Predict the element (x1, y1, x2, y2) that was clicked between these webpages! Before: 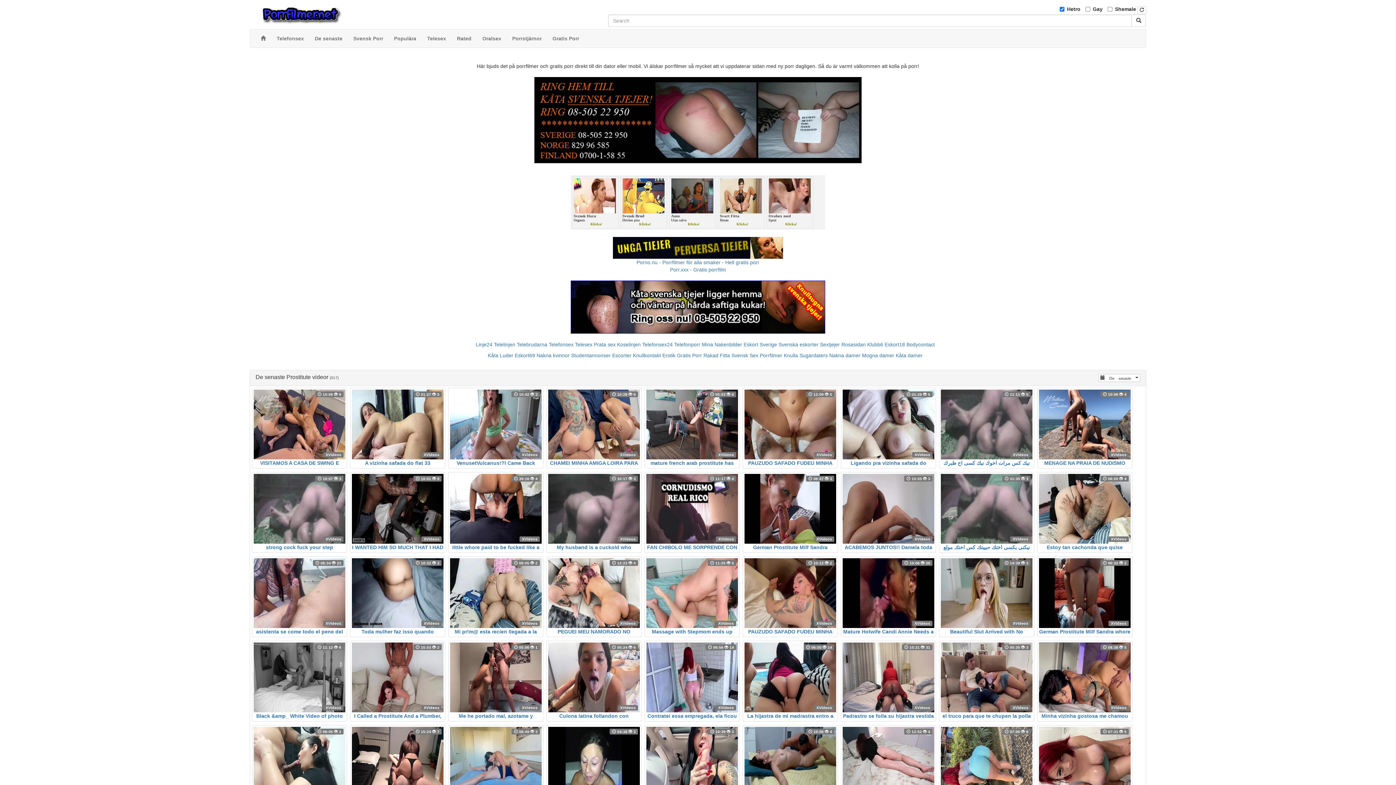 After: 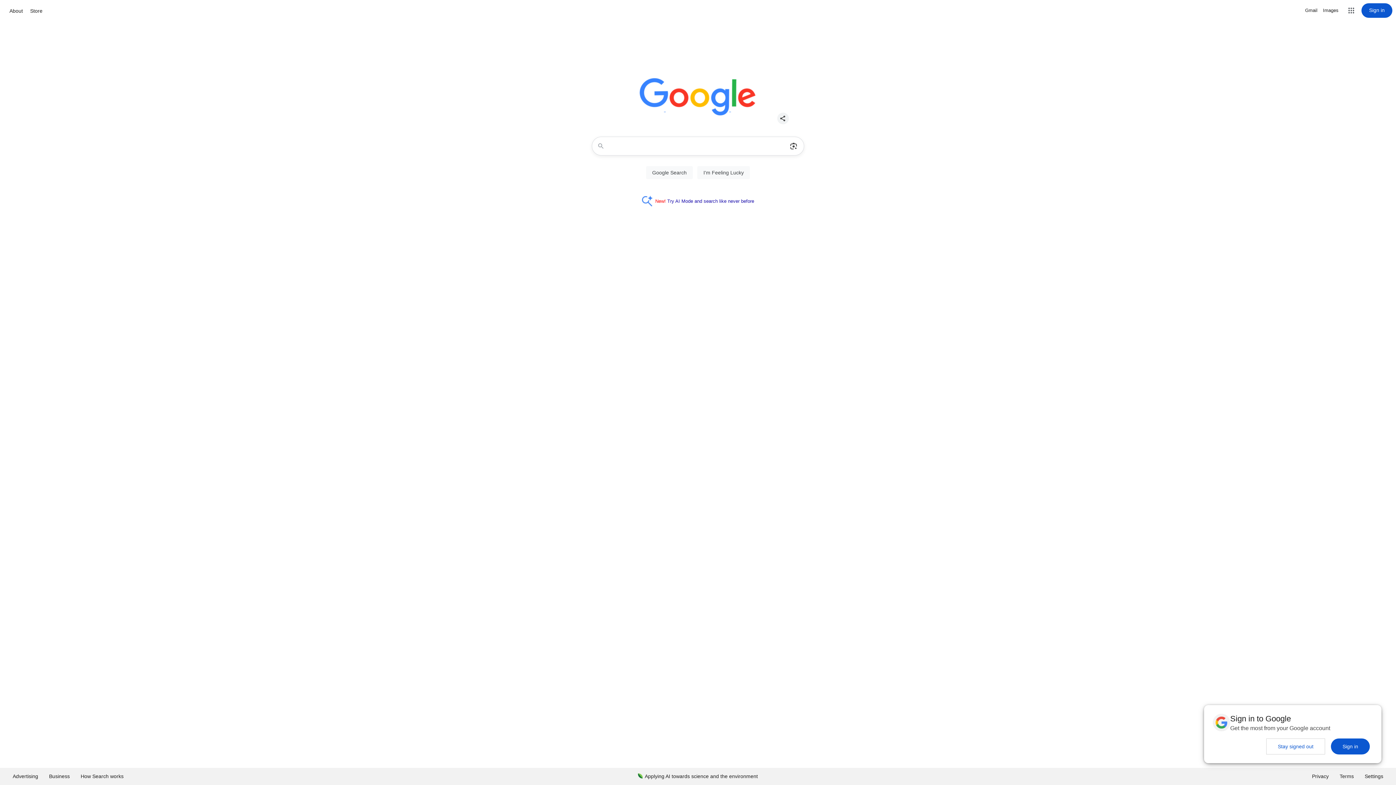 Action: label:  10:01  8
XVideos
I WANTED HIM SO MUCH THAT I HAD TO SATISFY HIM IN THE TOILET OF A NIGHTCLUB (Part 1) bbox: (352, 474, 443, 551)